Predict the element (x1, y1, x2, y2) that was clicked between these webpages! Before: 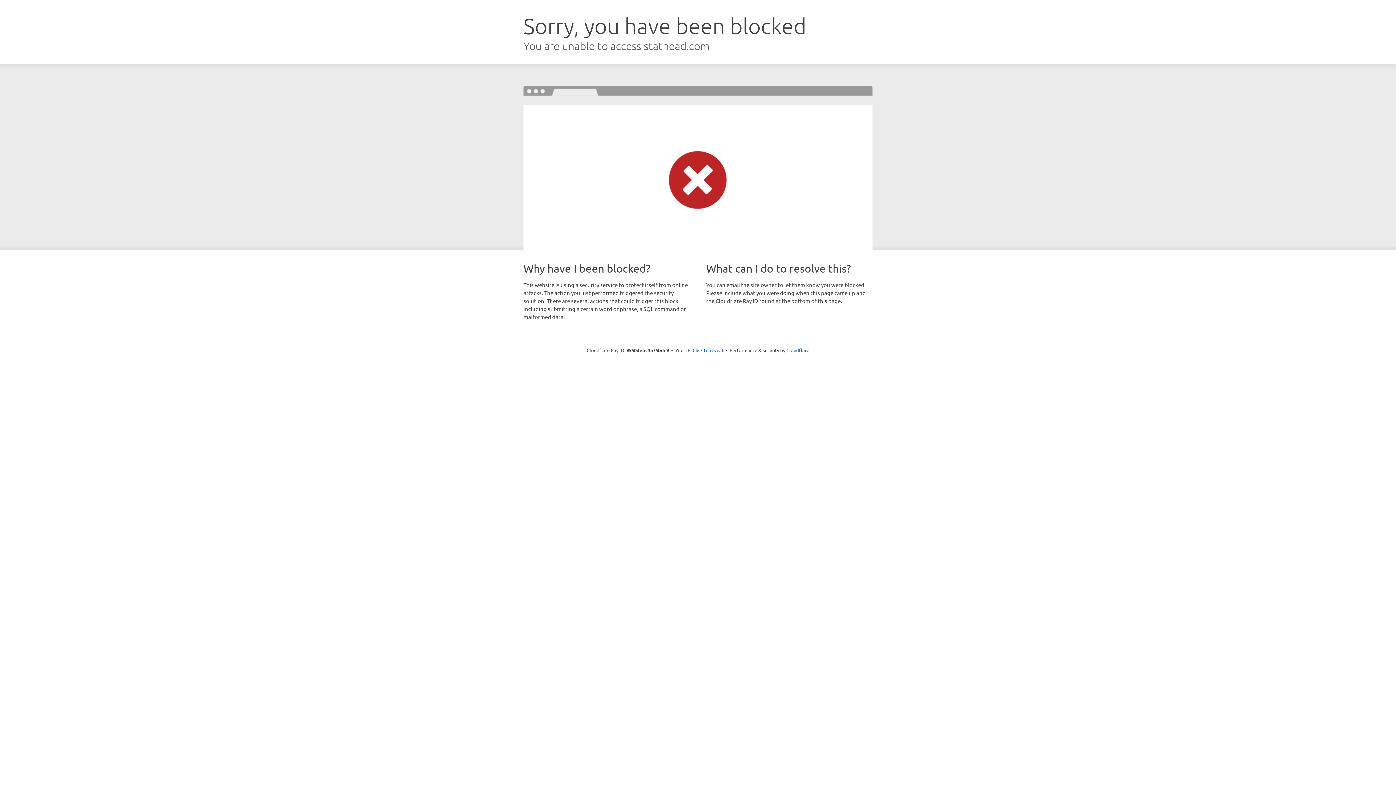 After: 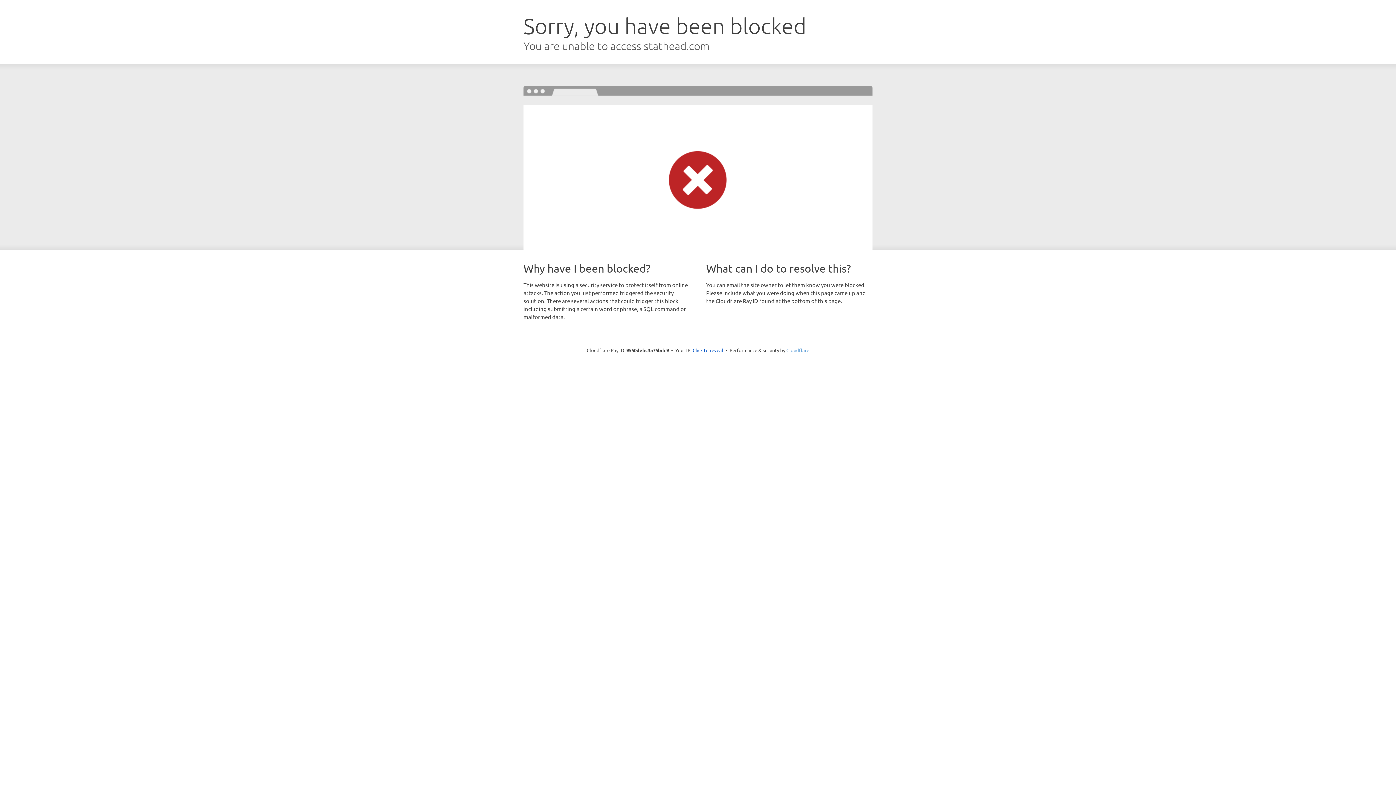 Action: bbox: (786, 347, 809, 353) label: Cloudflare